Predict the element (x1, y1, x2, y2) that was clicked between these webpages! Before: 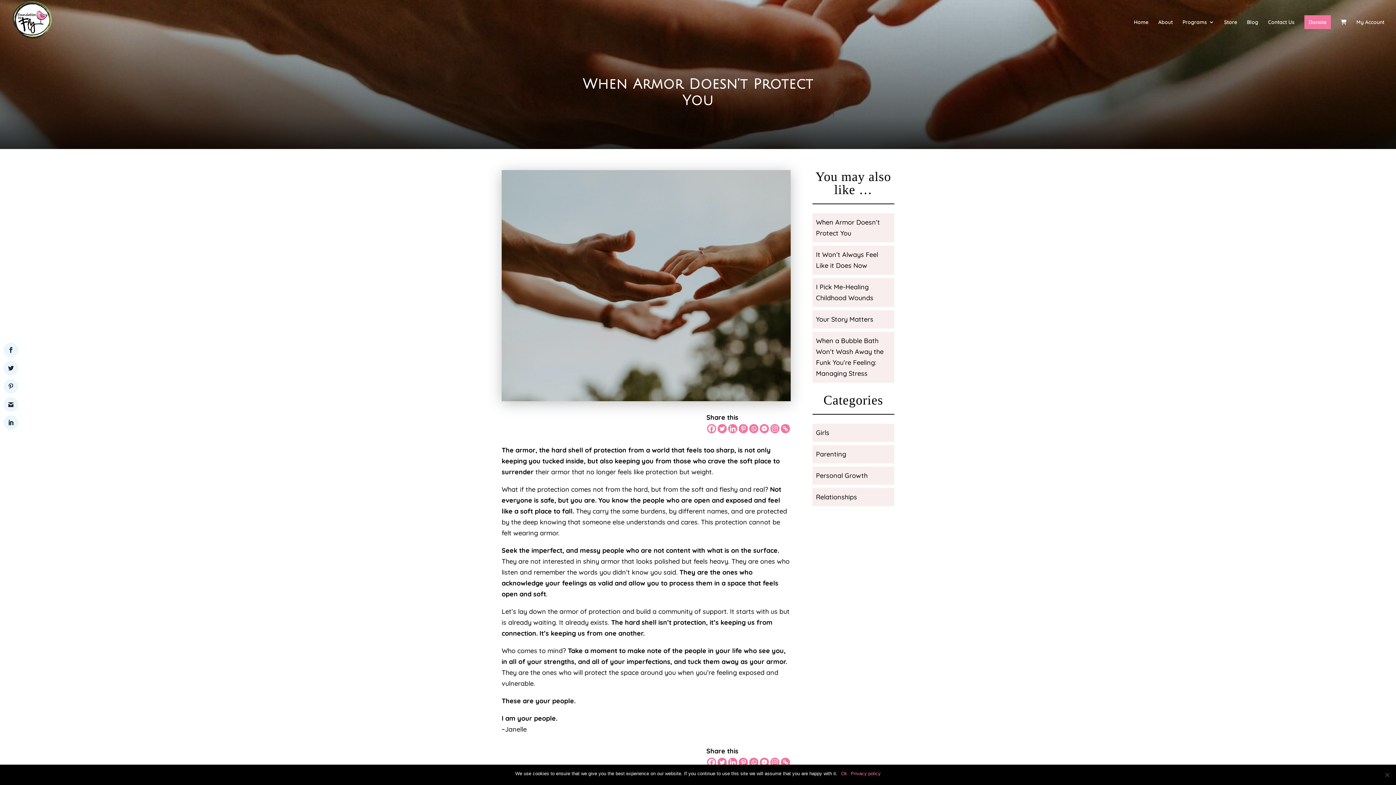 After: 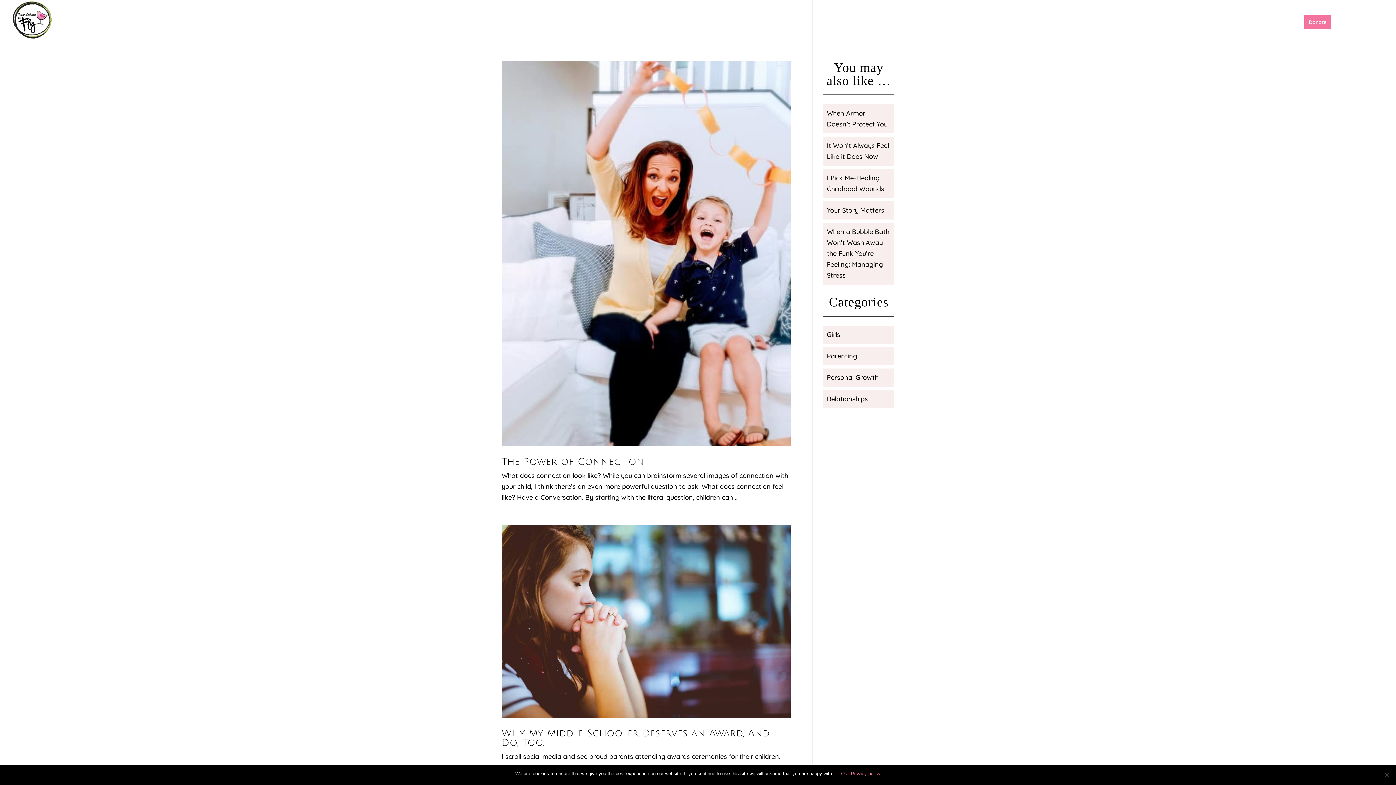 Action: bbox: (816, 428, 829, 437) label: Girls